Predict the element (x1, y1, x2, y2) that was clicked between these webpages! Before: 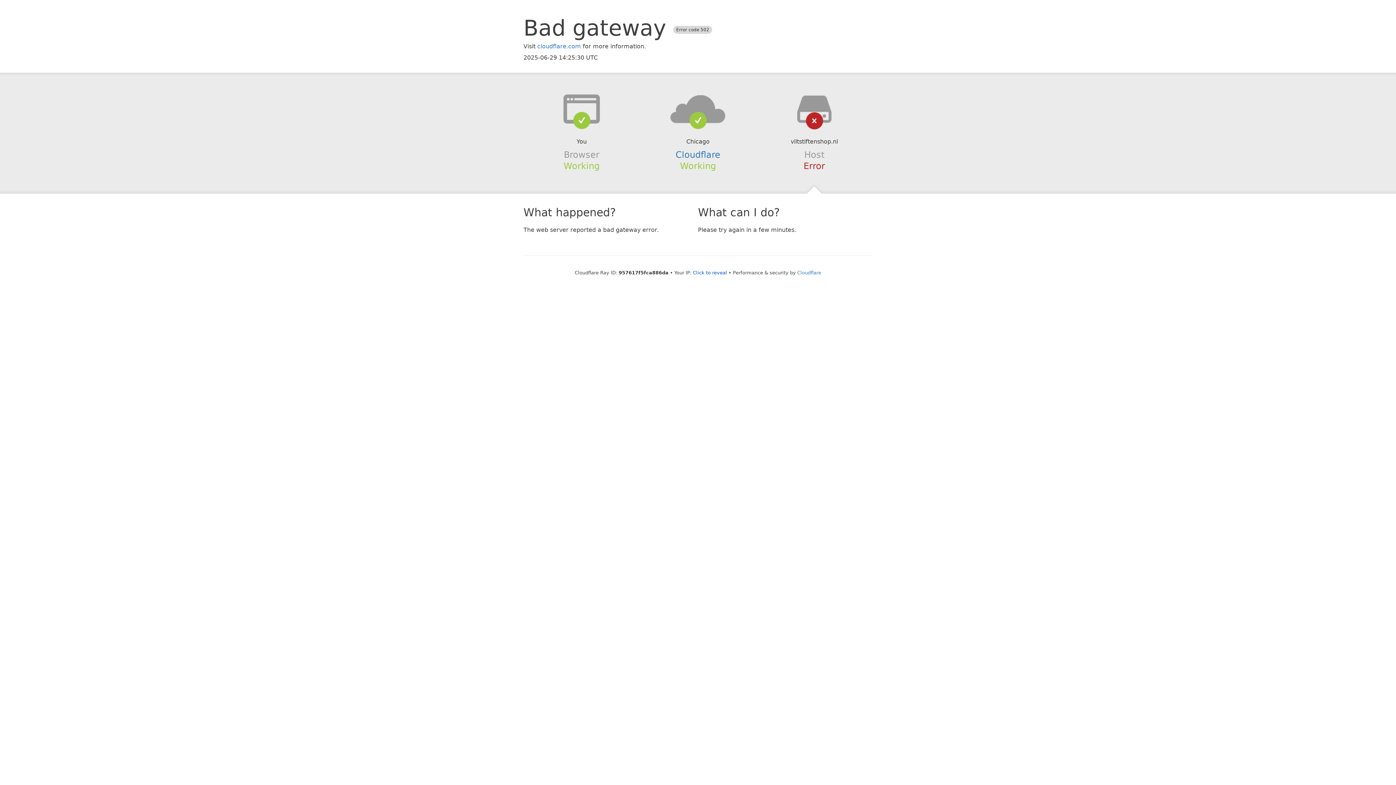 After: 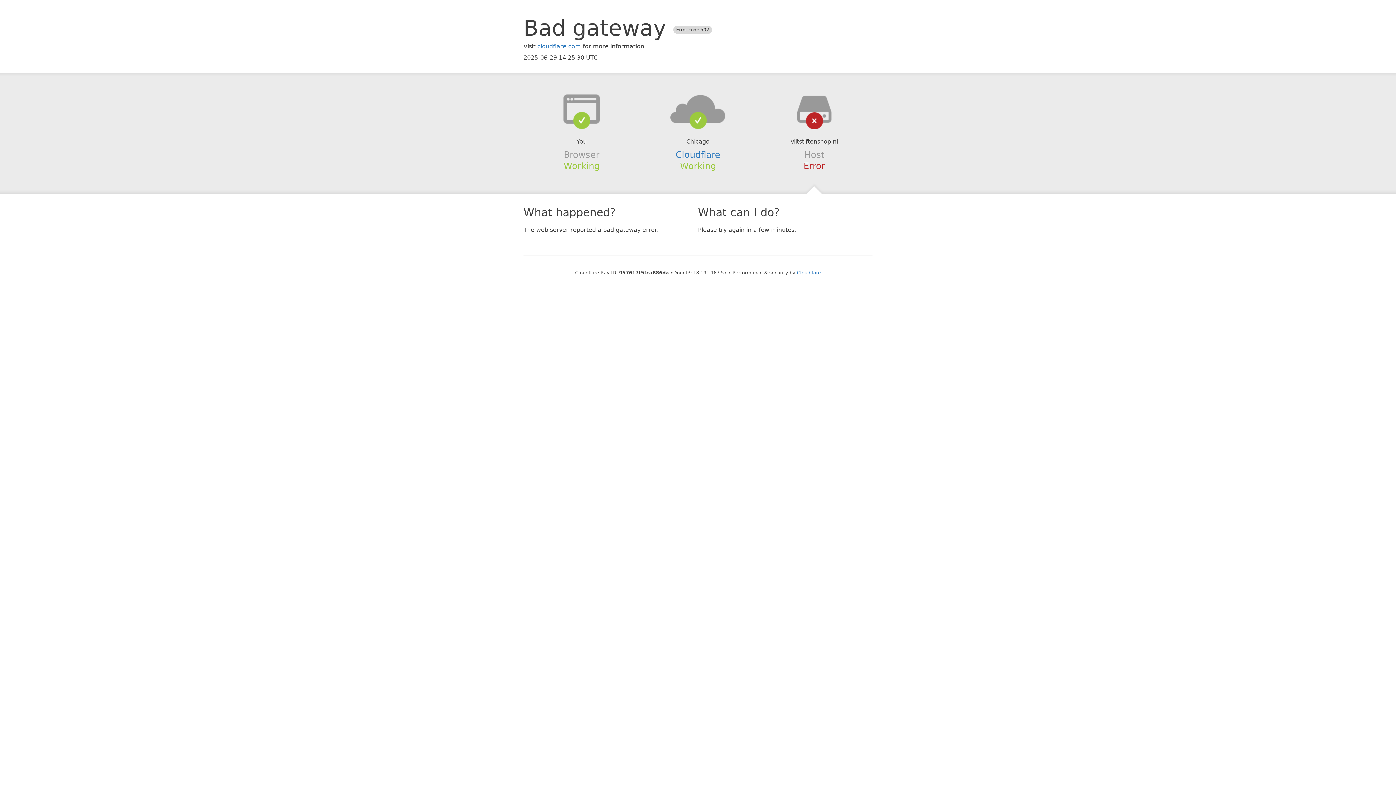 Action: bbox: (693, 270, 727, 275) label: Click to reveal